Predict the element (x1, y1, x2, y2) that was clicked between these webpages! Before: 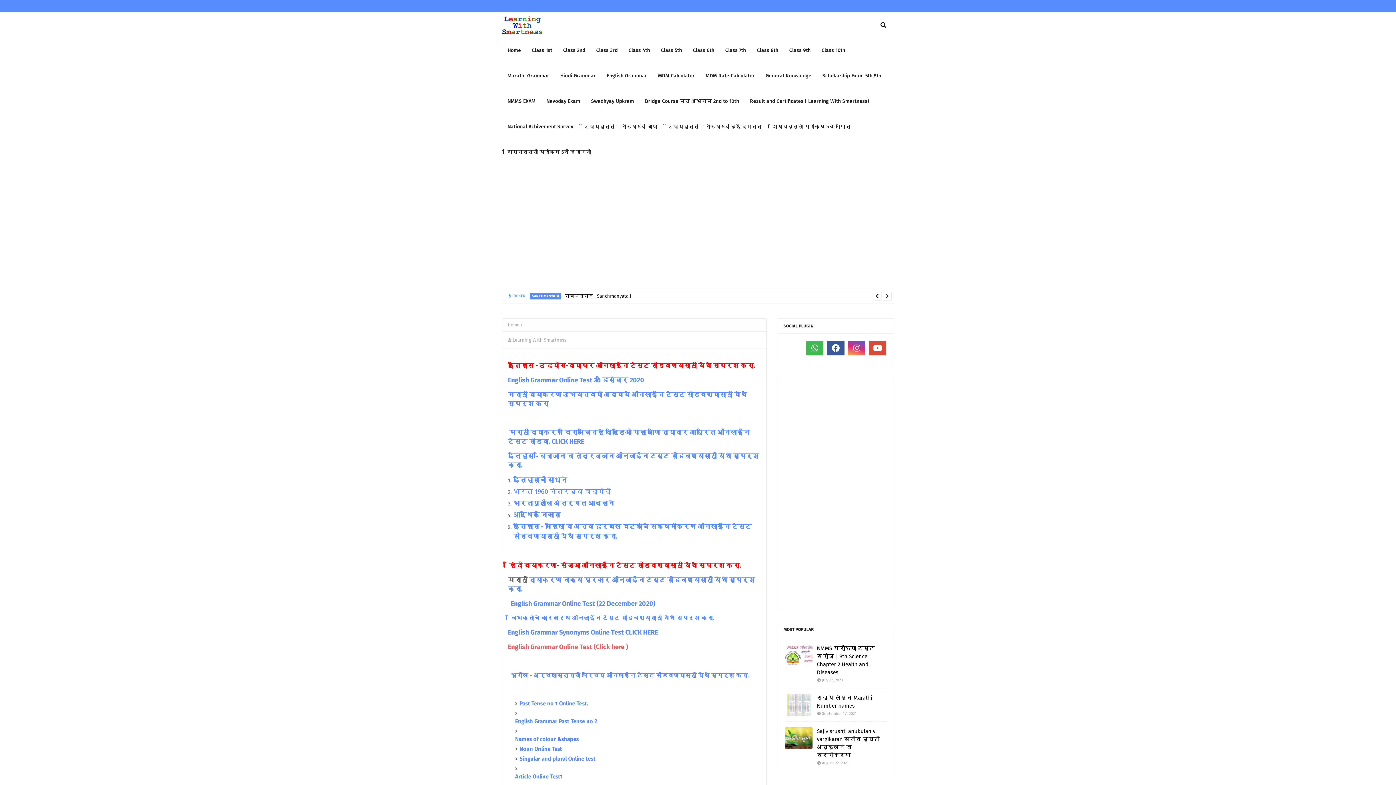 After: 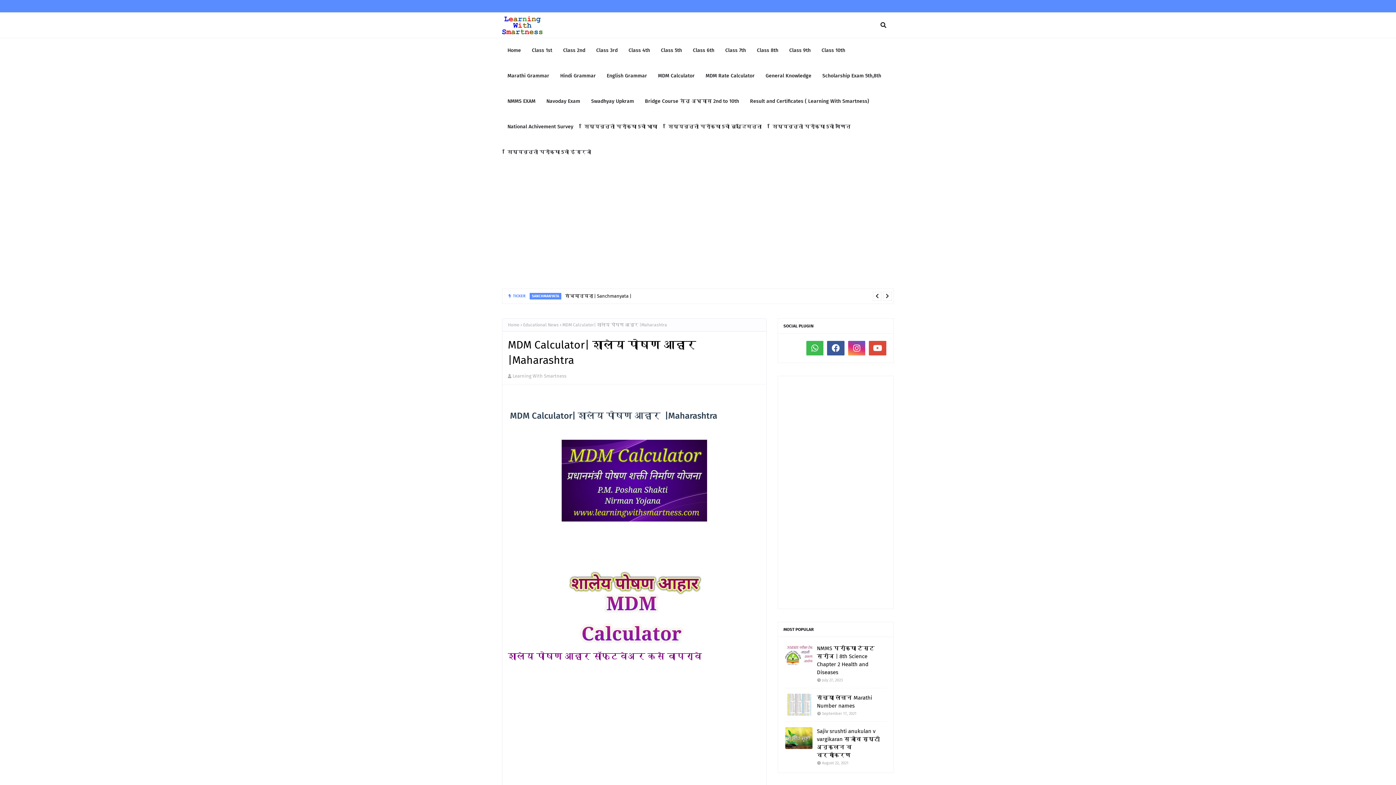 Action: bbox: (652, 63, 700, 88) label: MDM Calculator